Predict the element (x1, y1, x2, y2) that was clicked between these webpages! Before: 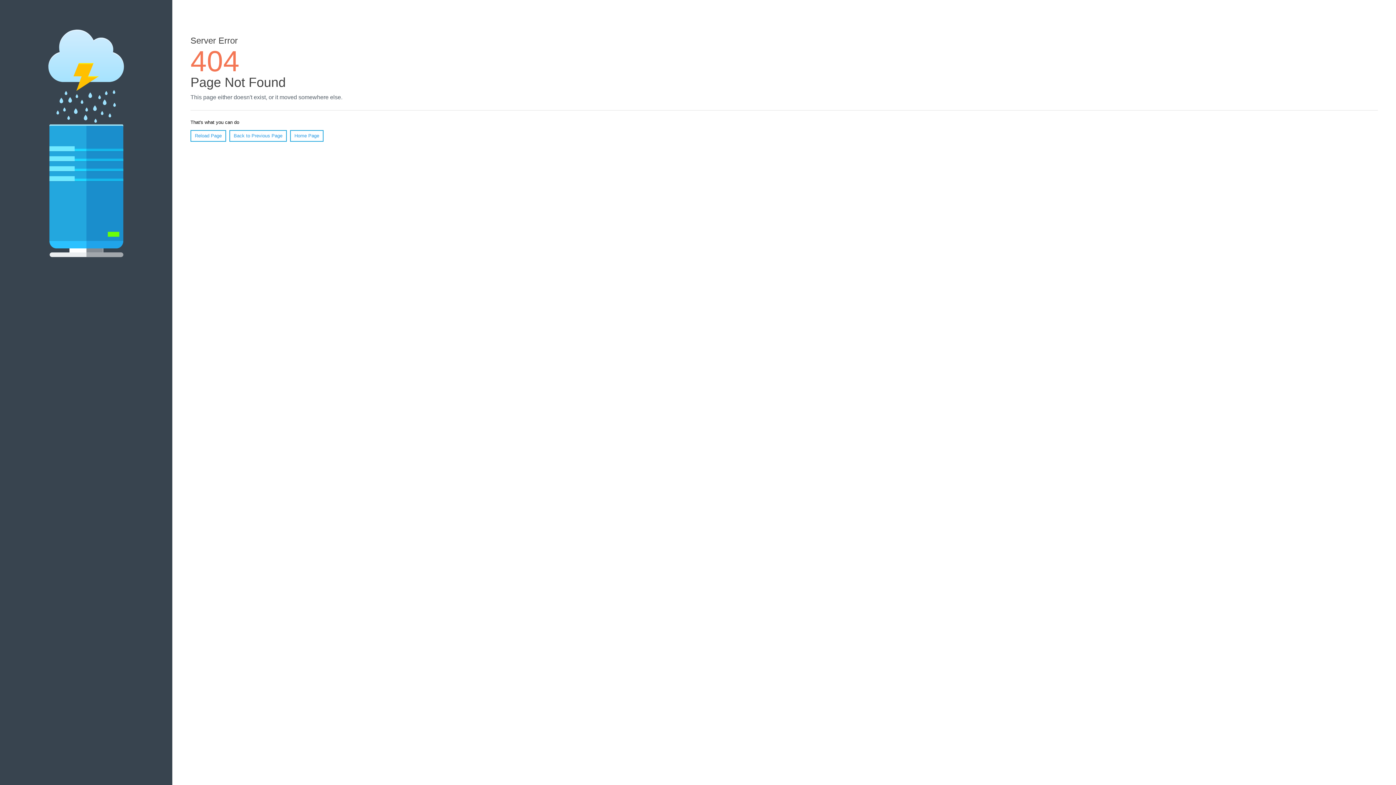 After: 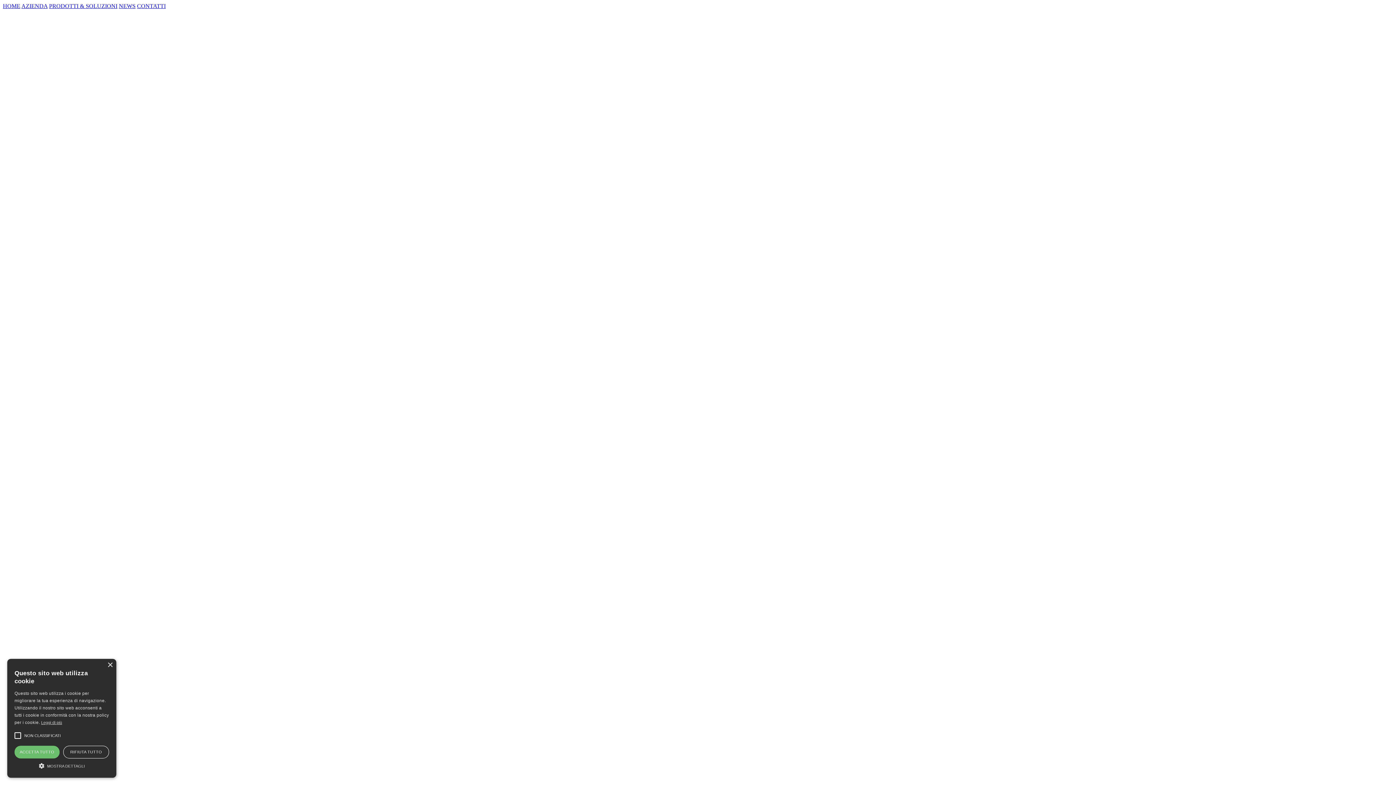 Action: bbox: (290, 130, 323, 141) label: Home Page